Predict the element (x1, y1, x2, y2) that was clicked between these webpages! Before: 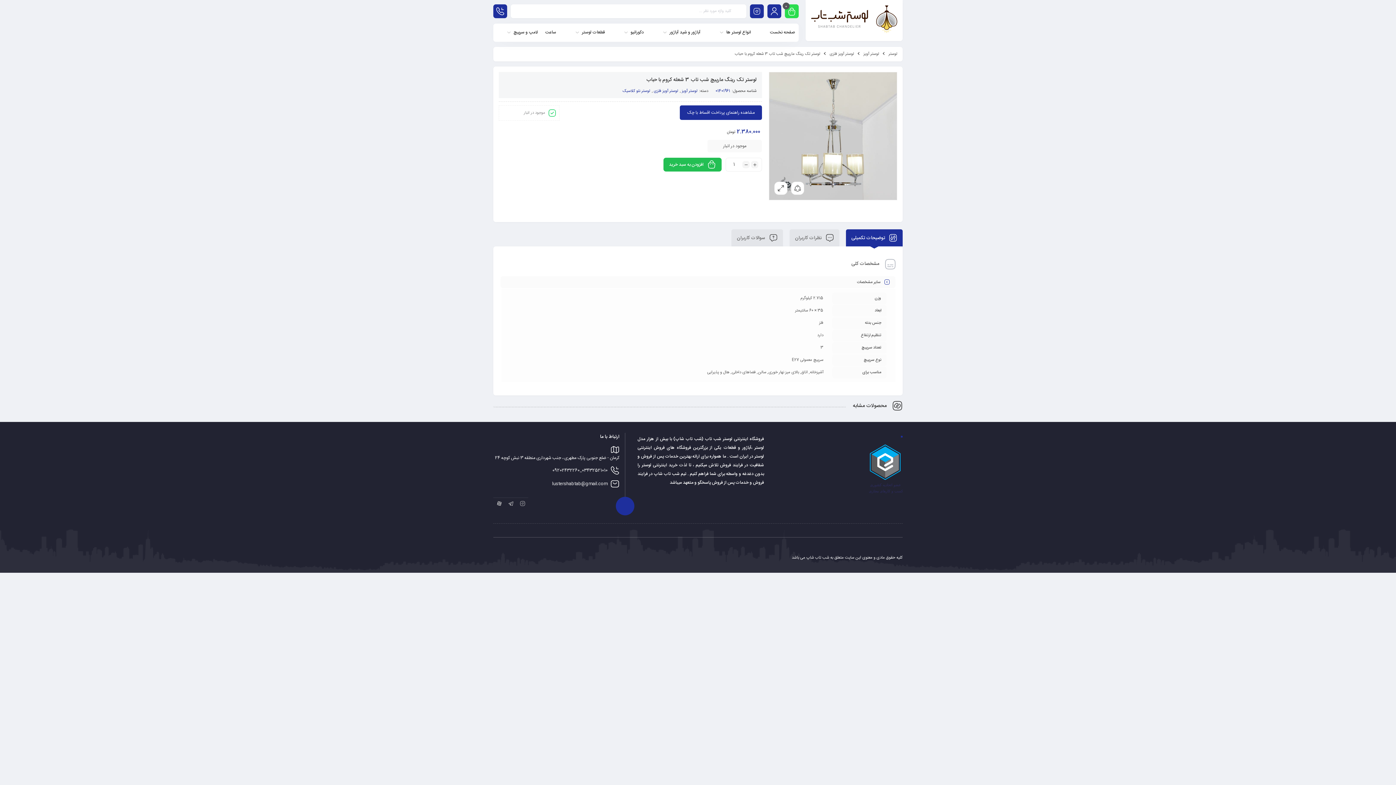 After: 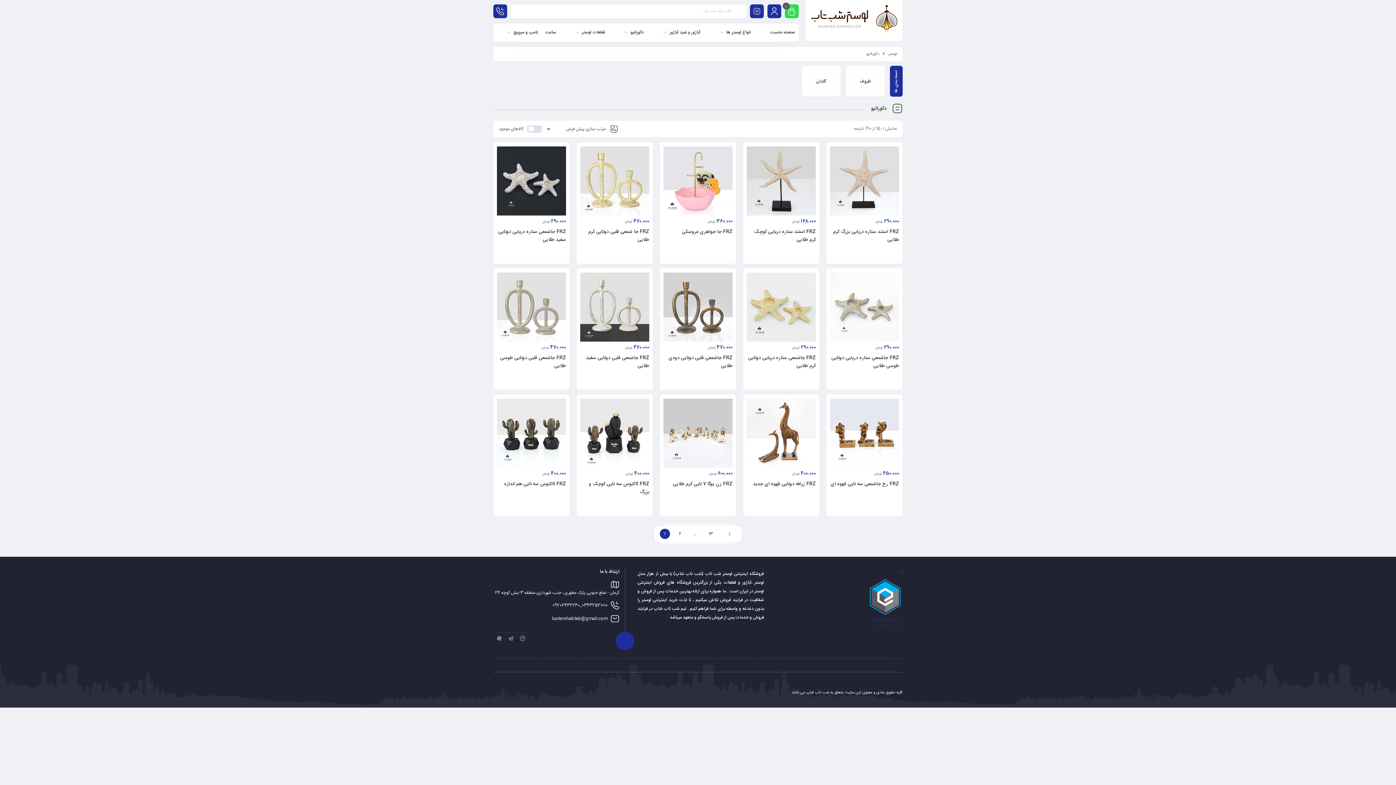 Action: bbox: (623, 23, 655, 41) label: دکوراتیو